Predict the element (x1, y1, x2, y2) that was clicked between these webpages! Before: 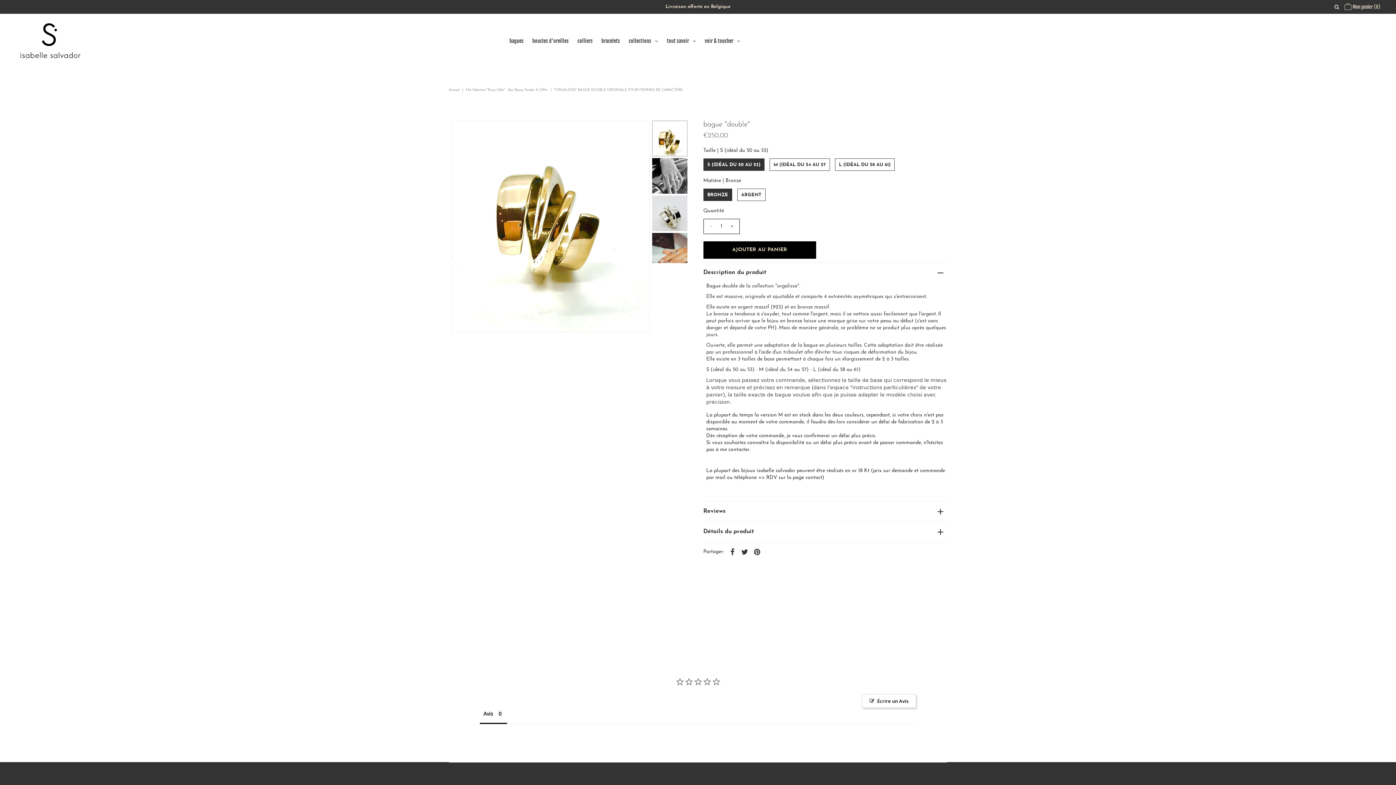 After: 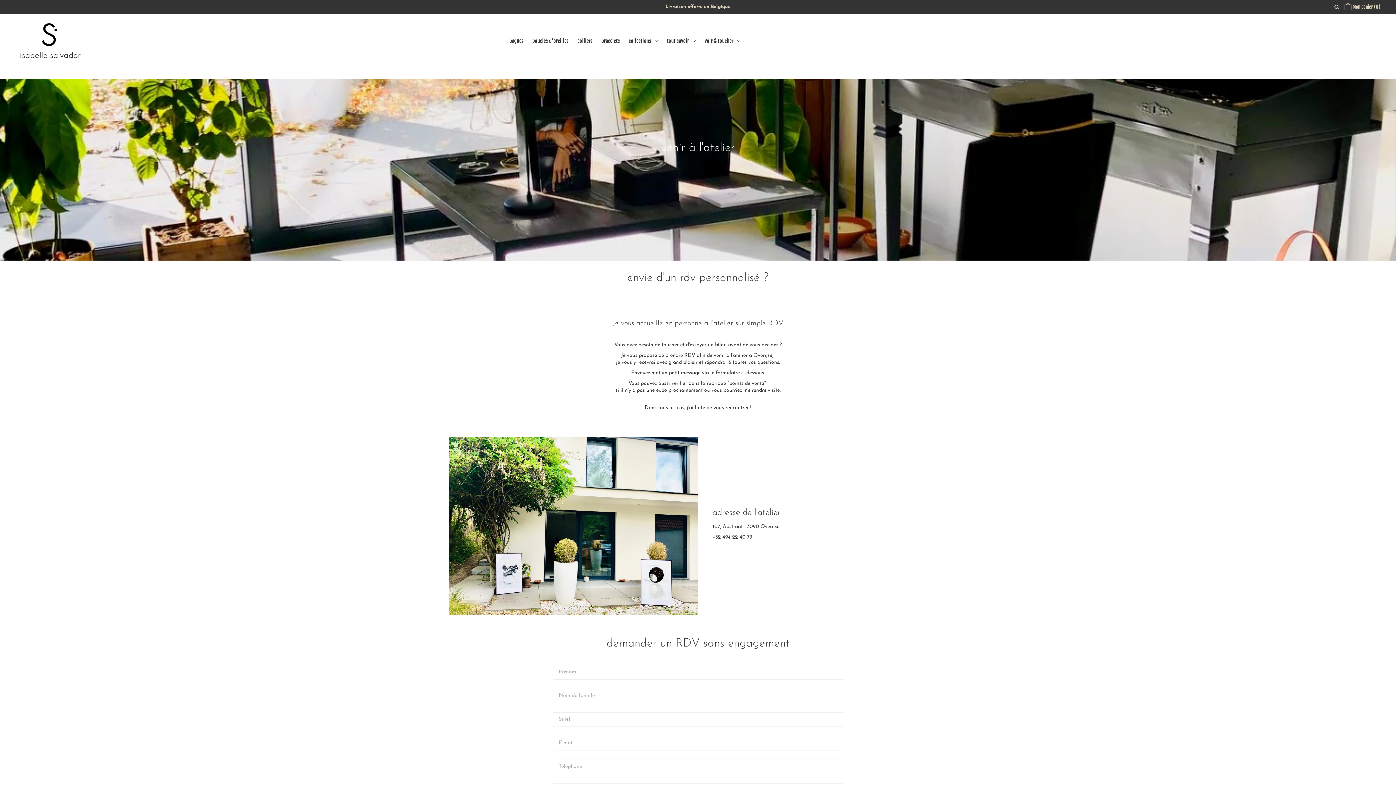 Action: bbox: (701, 32, 744, 49) label: voir & toucher